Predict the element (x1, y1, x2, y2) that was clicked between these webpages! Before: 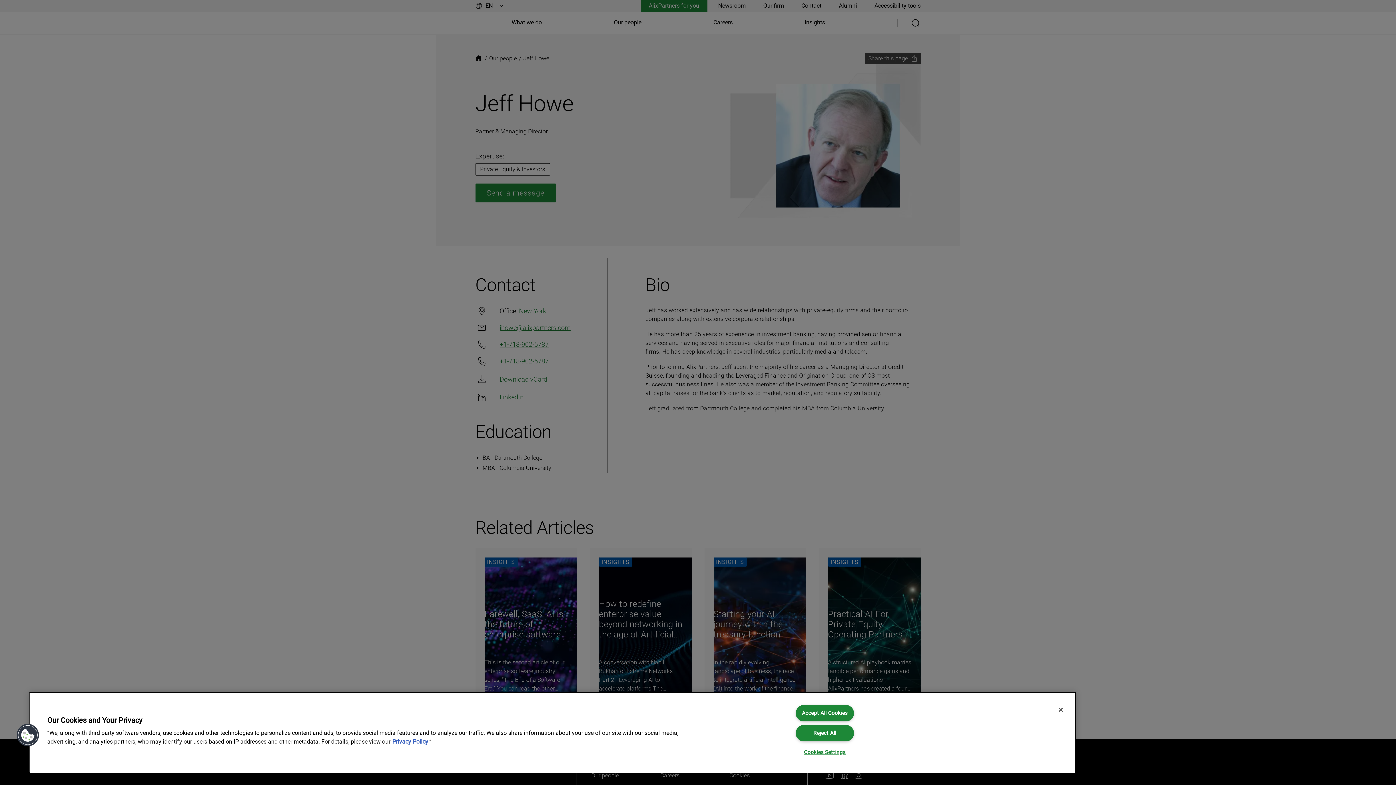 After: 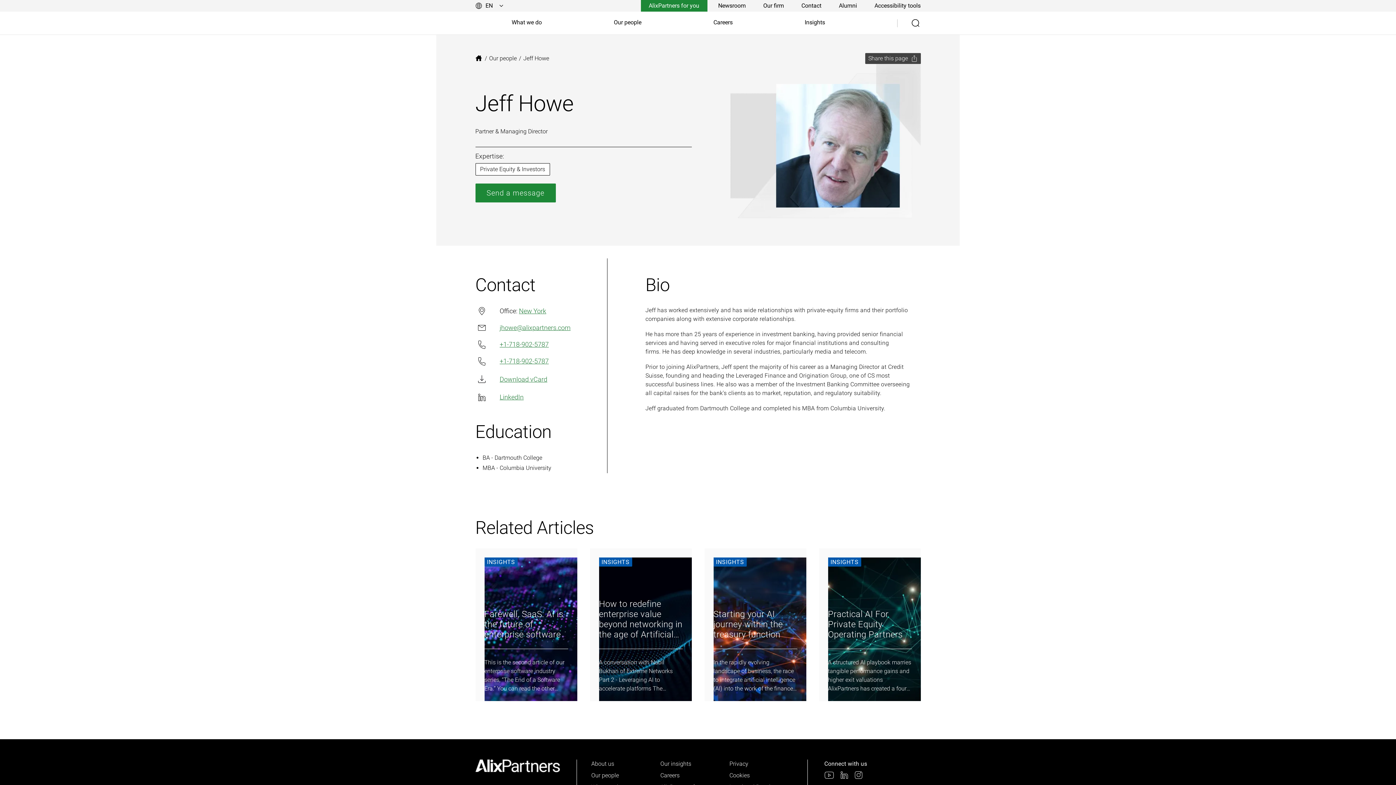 Action: label: Close bbox: (1053, 702, 1069, 718)